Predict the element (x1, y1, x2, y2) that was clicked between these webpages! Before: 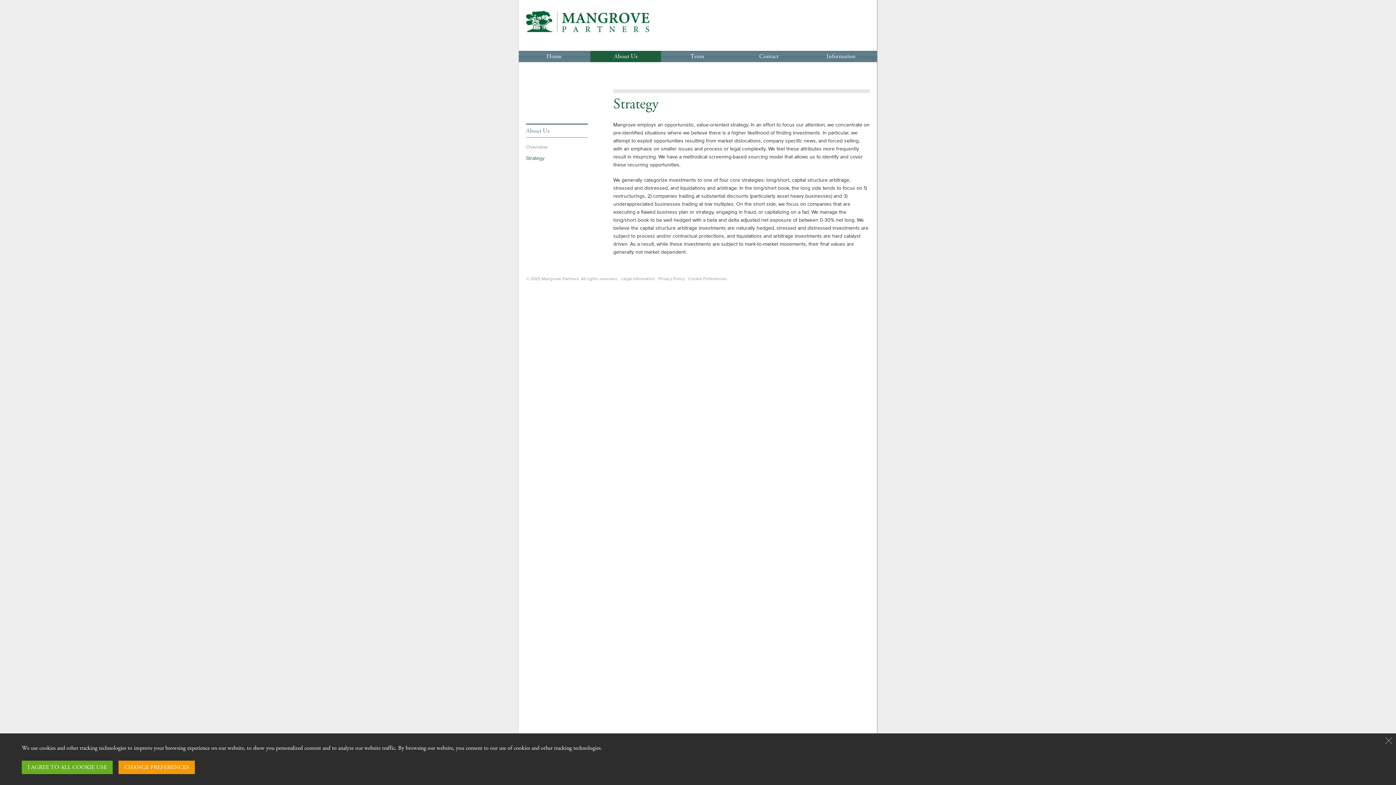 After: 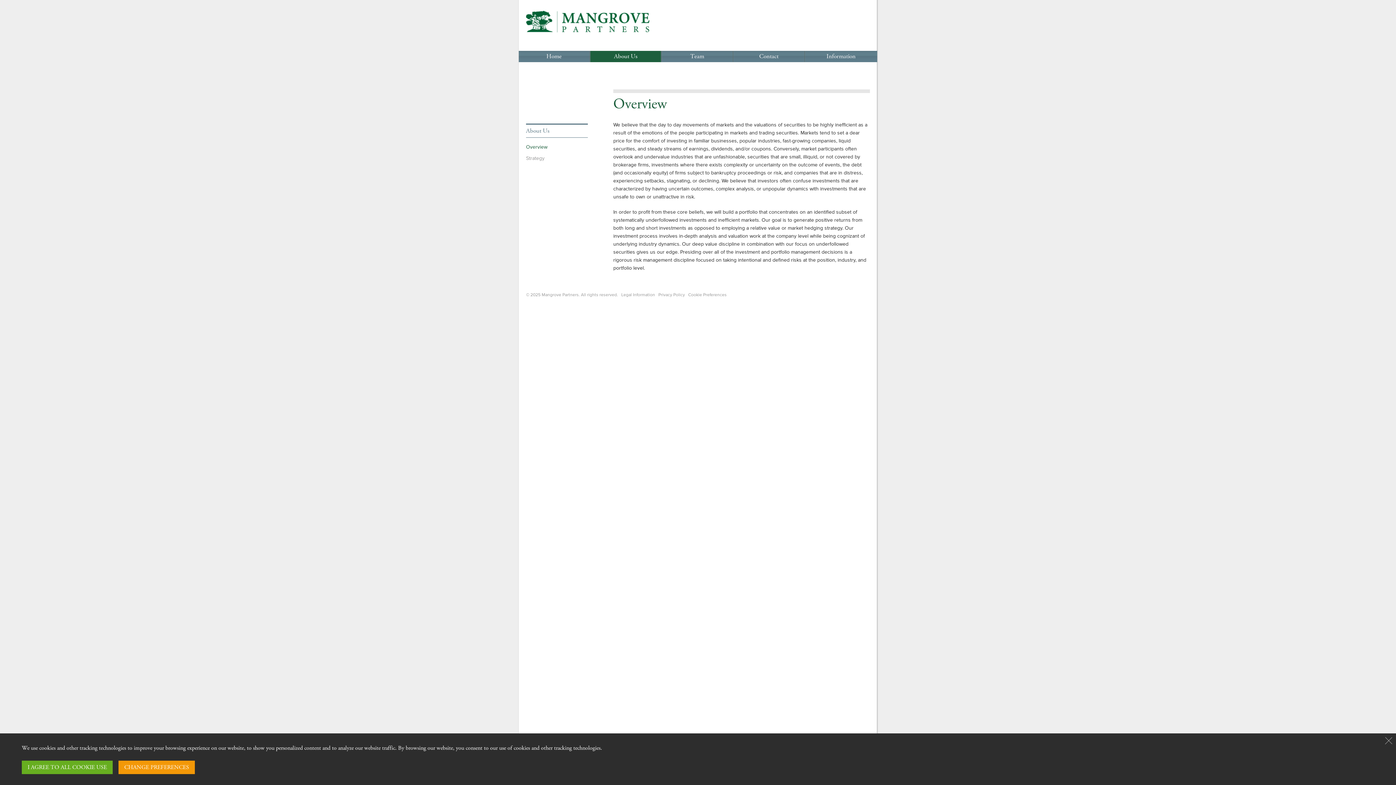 Action: bbox: (590, 50, 661, 62) label: About Us